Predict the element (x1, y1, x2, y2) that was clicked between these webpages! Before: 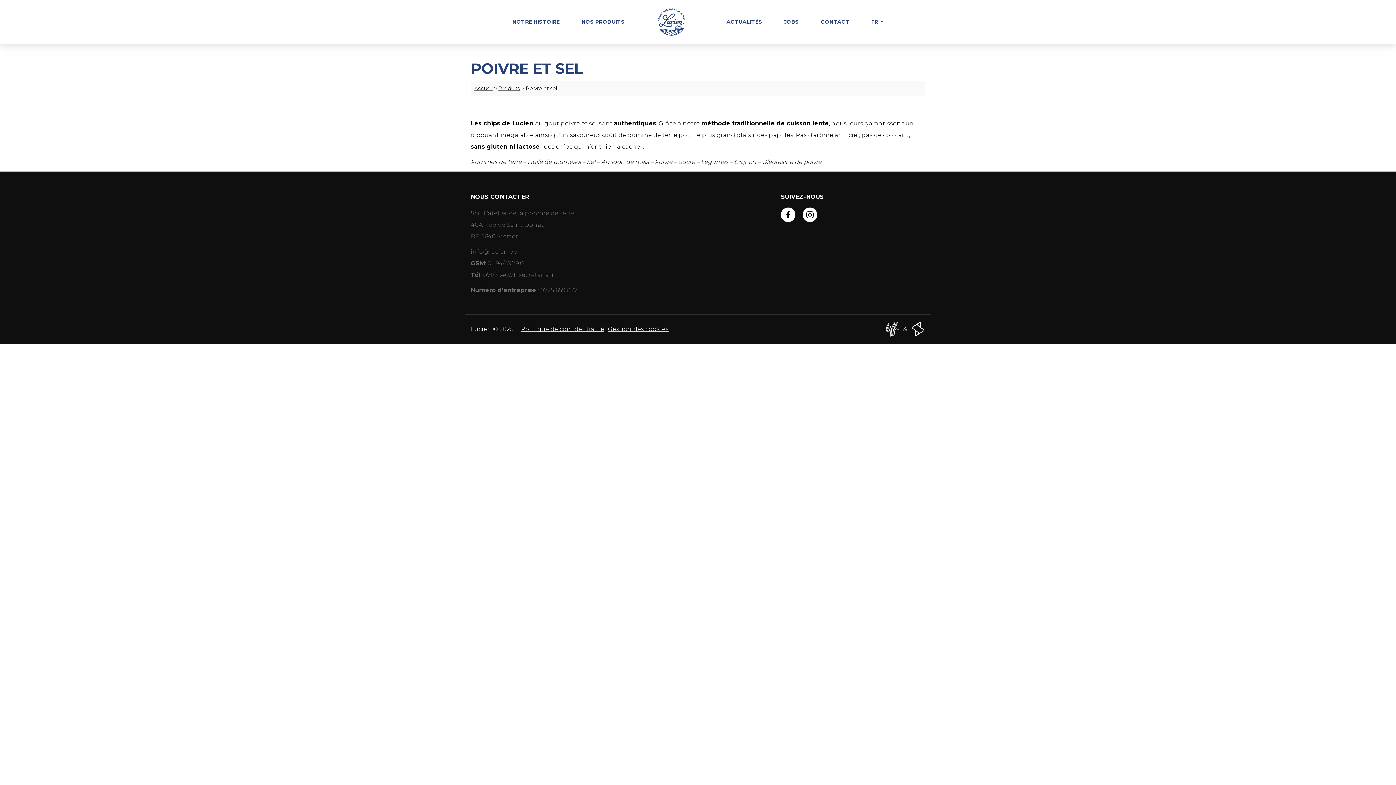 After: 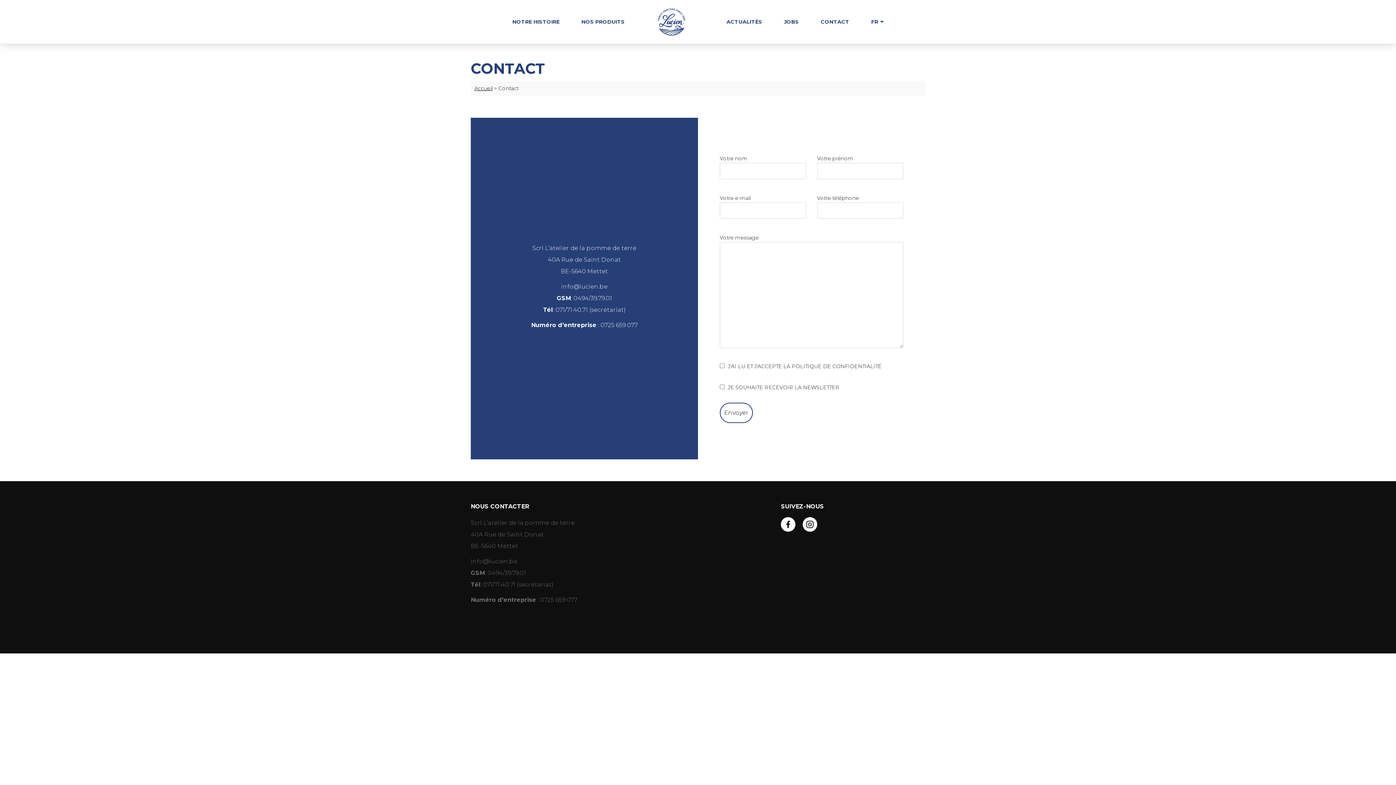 Action: label: CONTACT bbox: (820, 18, 849, 24)